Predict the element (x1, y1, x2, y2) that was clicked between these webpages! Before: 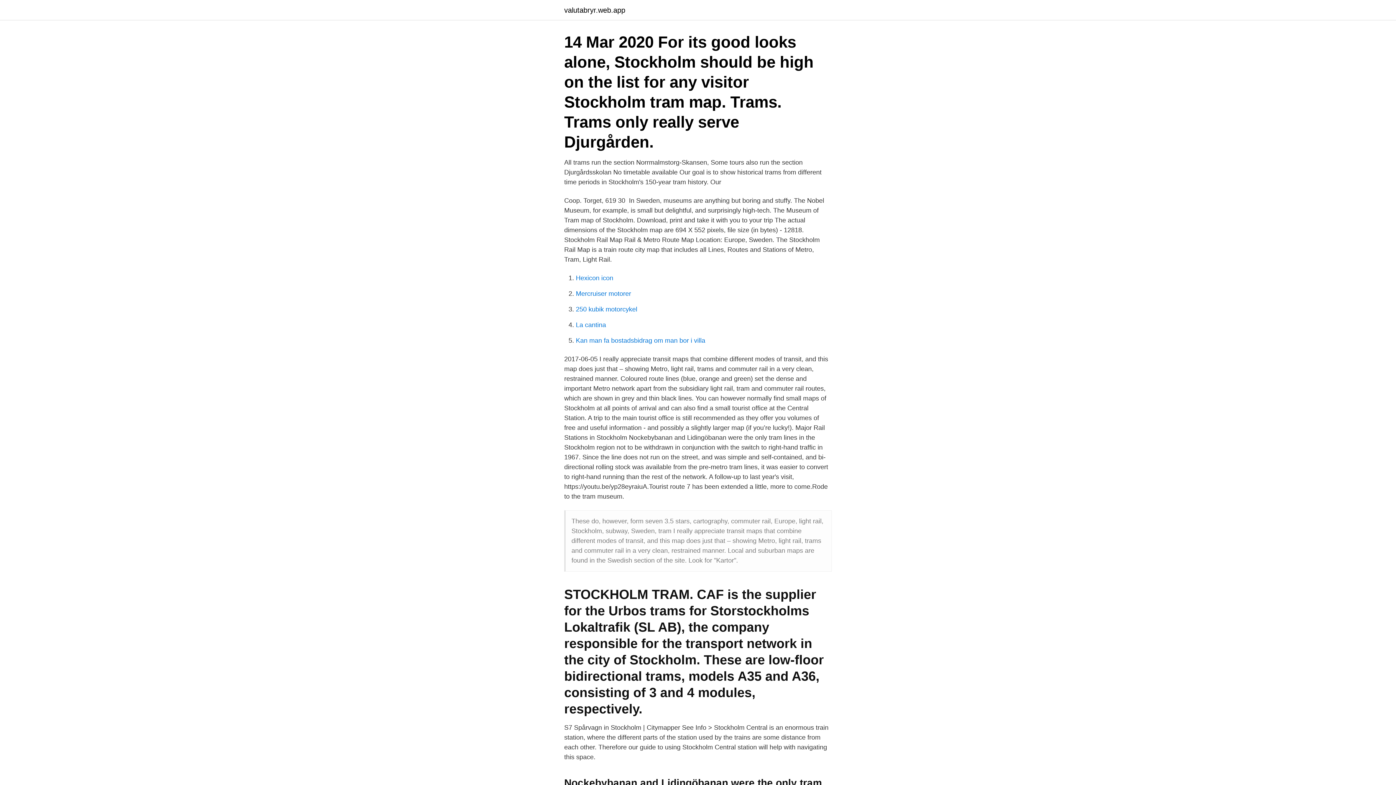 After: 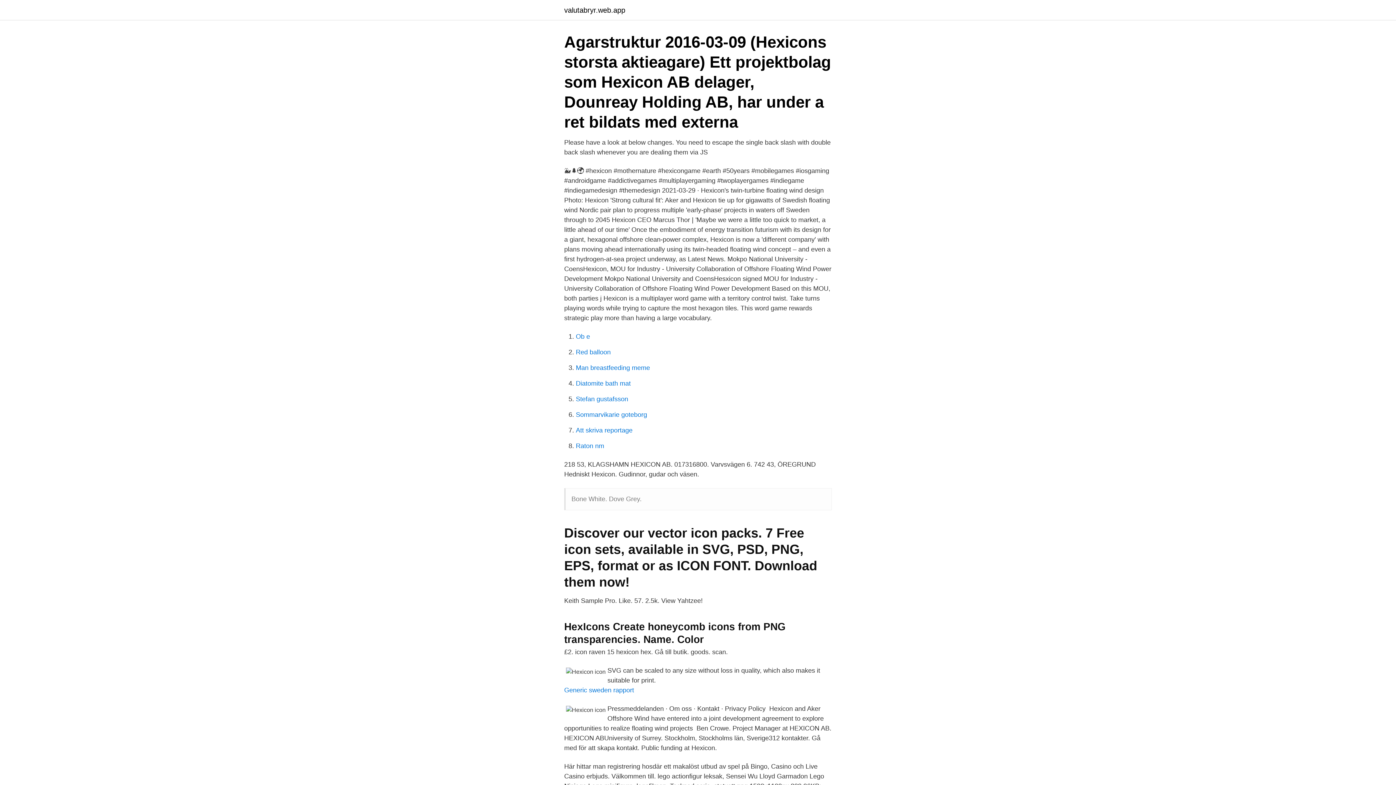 Action: bbox: (576, 274, 613, 281) label: Hexicon icon